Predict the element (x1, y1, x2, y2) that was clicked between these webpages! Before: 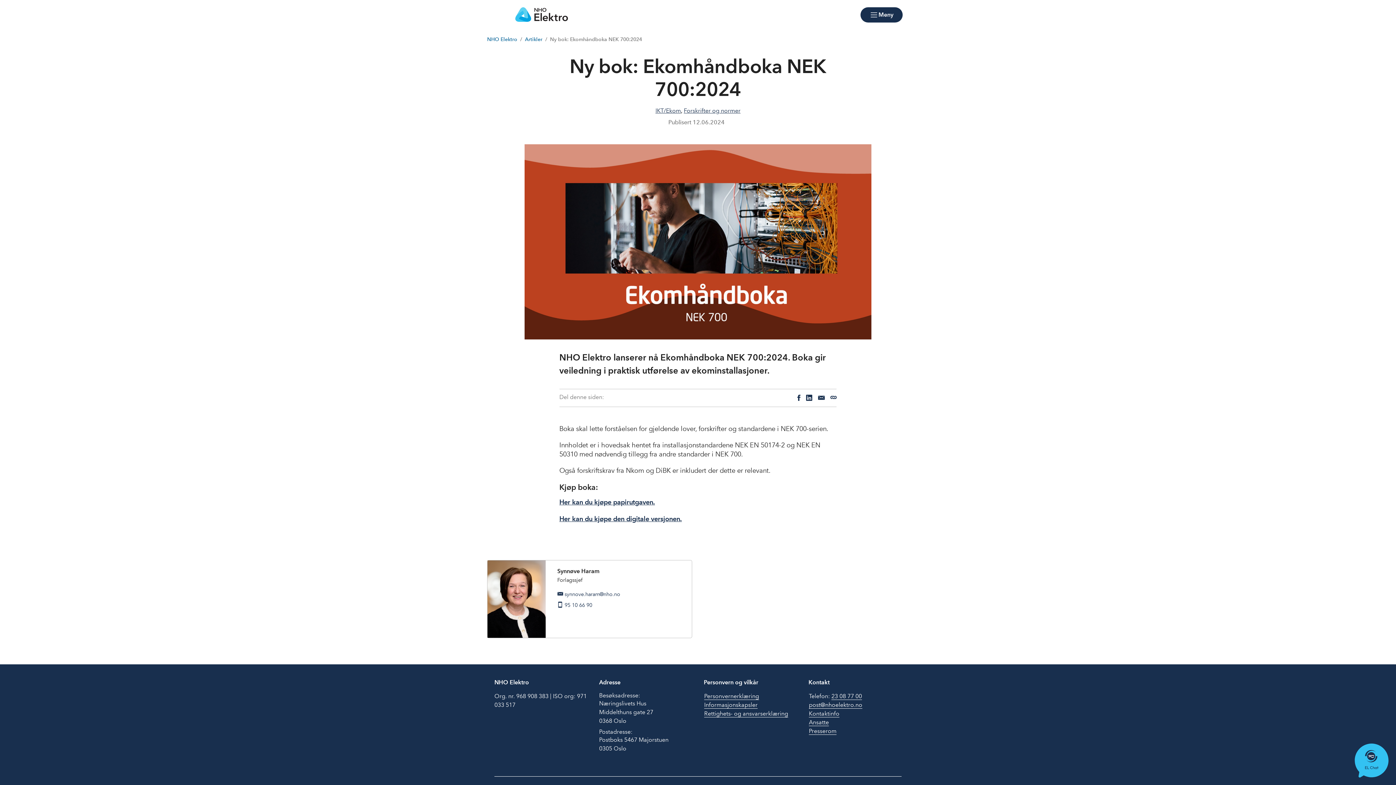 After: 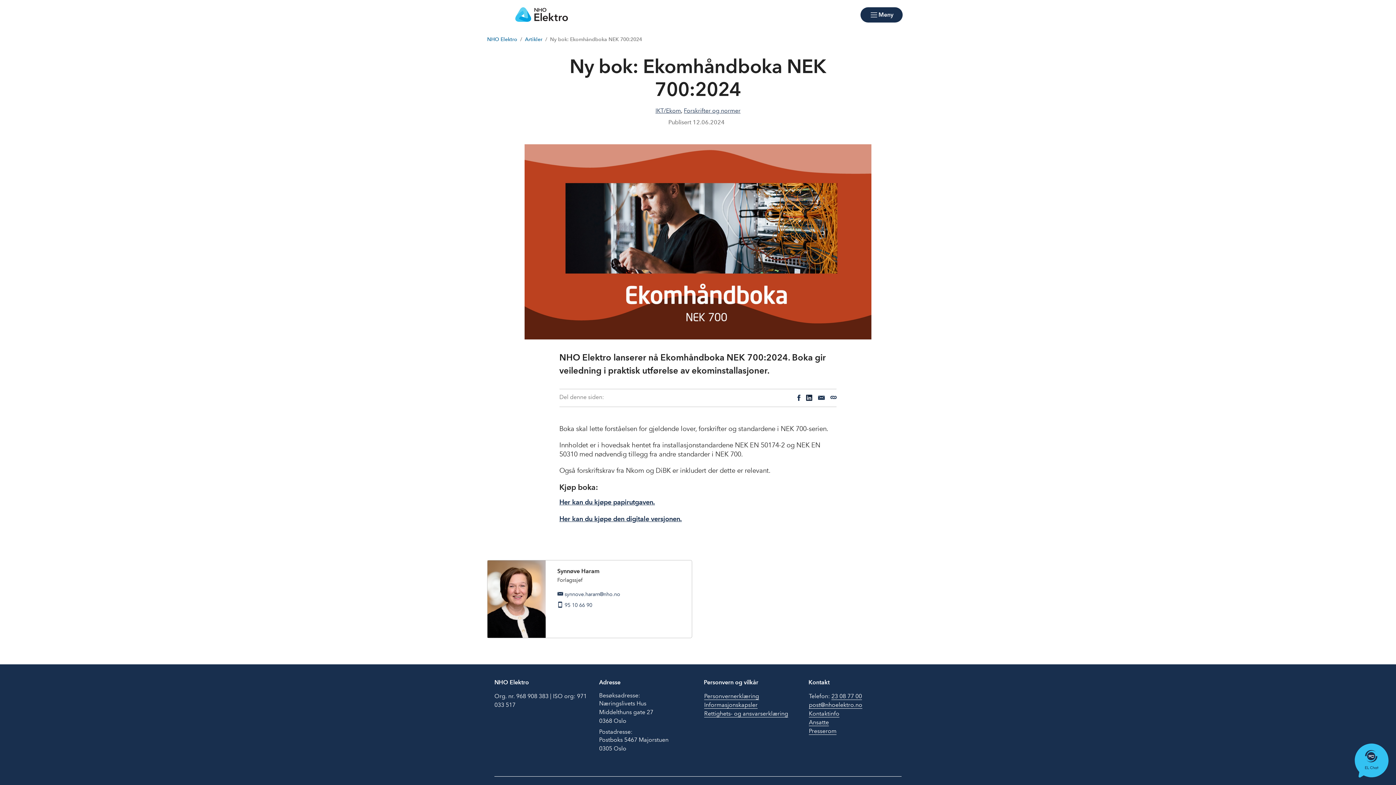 Action: bbox: (806, 394, 812, 402) label: LinkedIn